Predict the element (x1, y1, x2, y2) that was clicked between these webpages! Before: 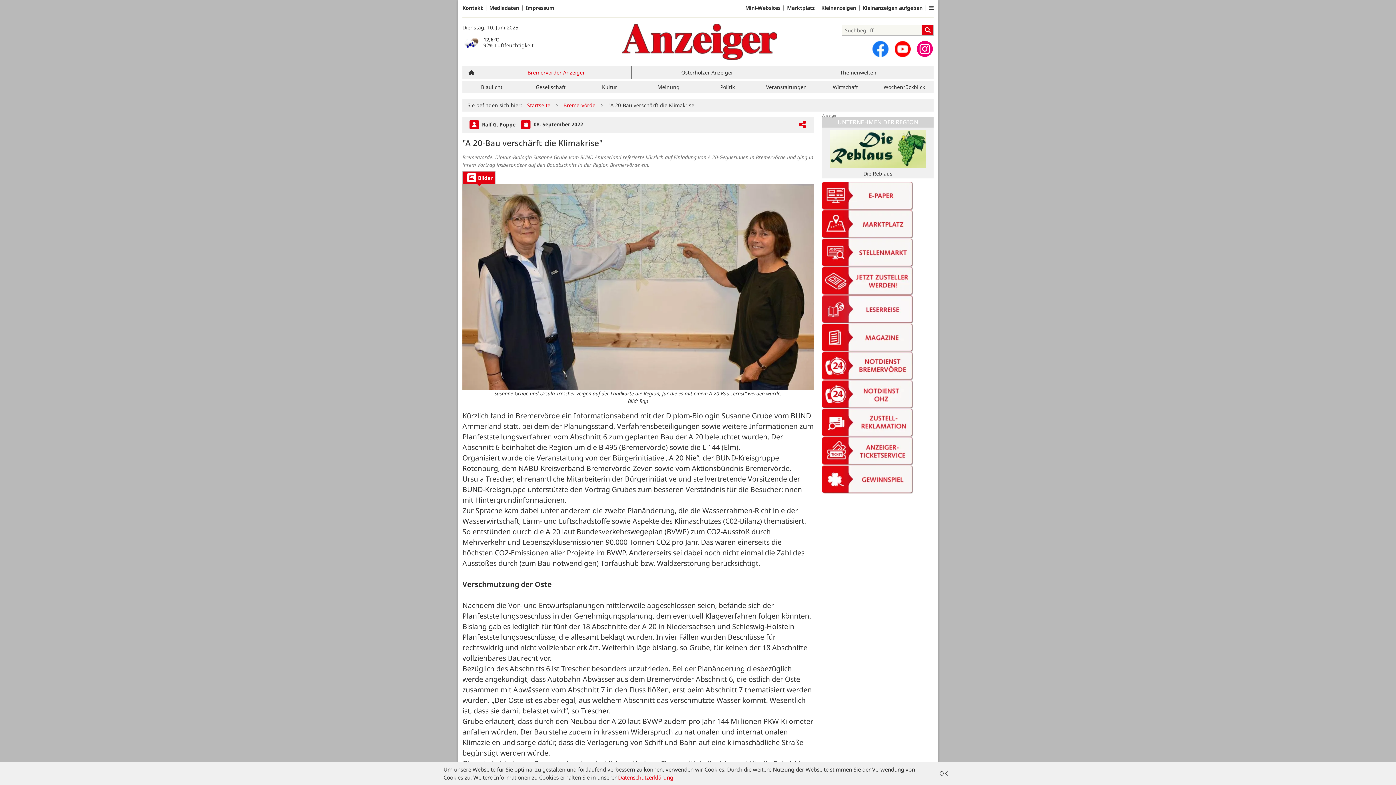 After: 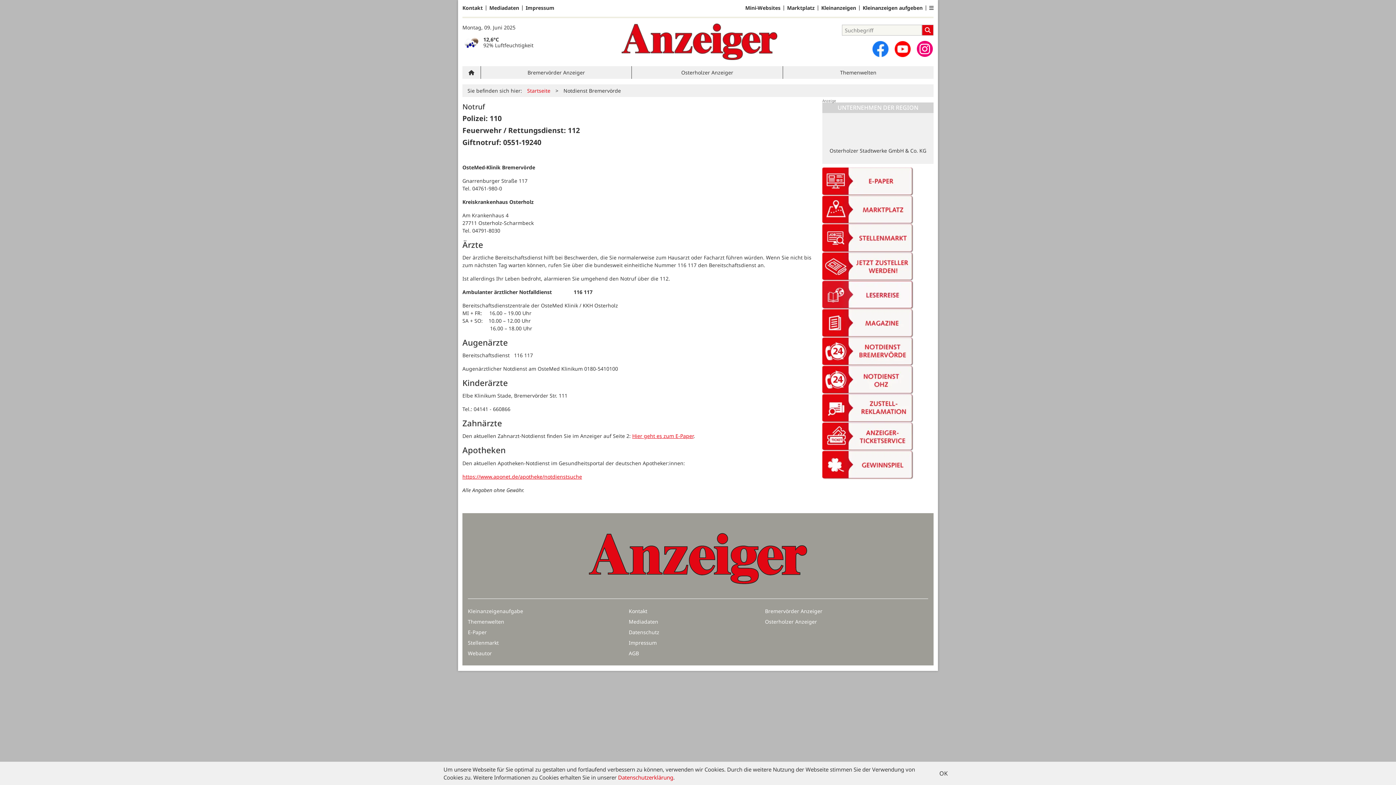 Action: bbox: (822, 362, 913, 369)